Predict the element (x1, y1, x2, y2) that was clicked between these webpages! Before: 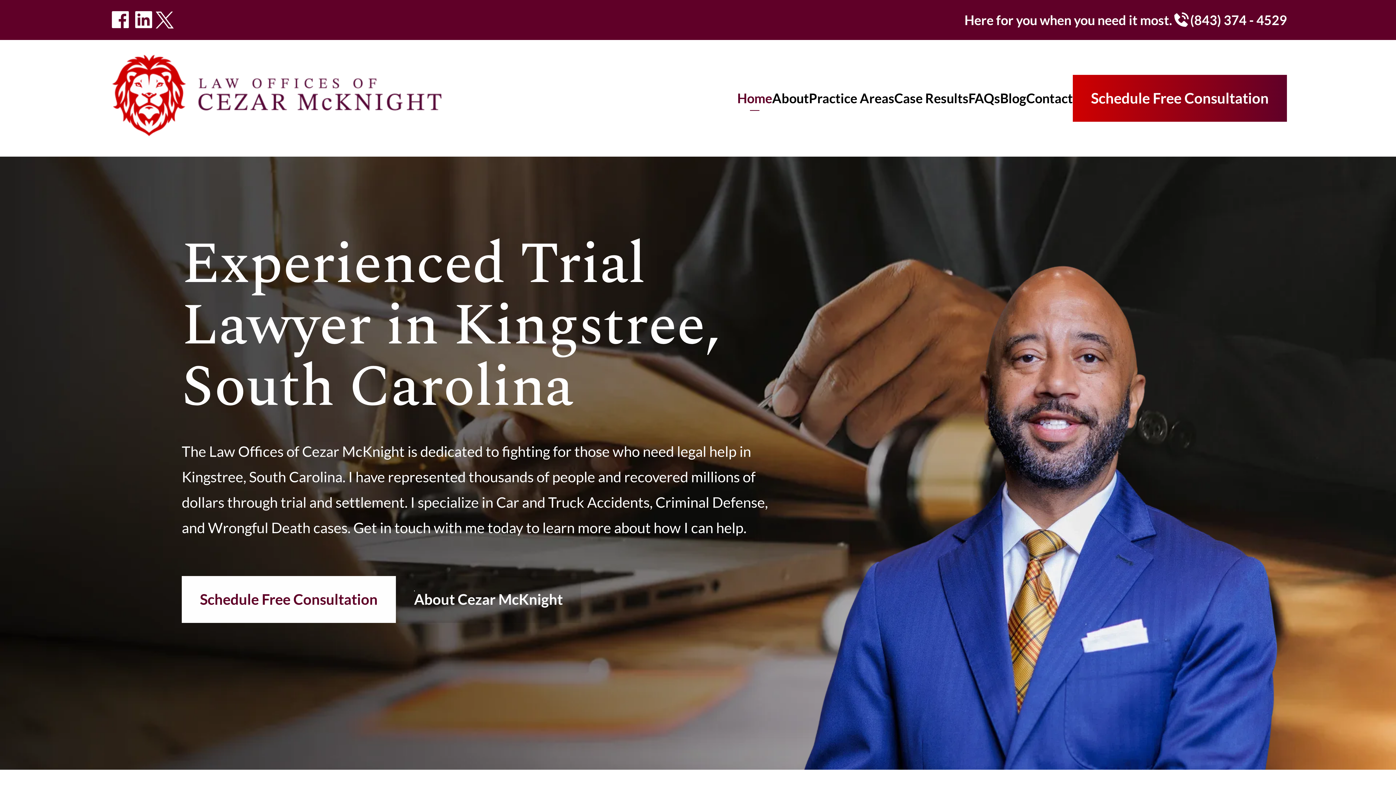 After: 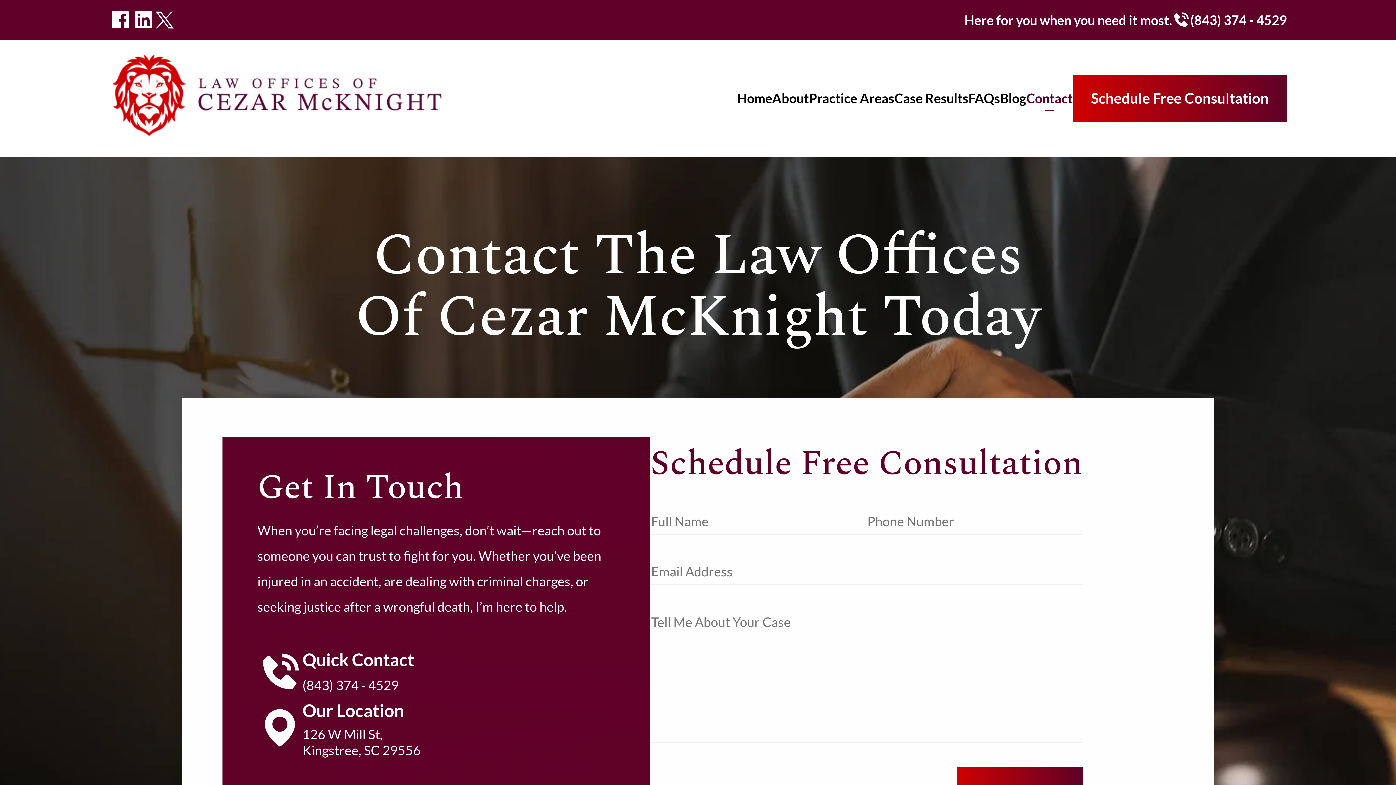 Action: label: Schedule Free Consultation bbox: (181, 576, 395, 623)